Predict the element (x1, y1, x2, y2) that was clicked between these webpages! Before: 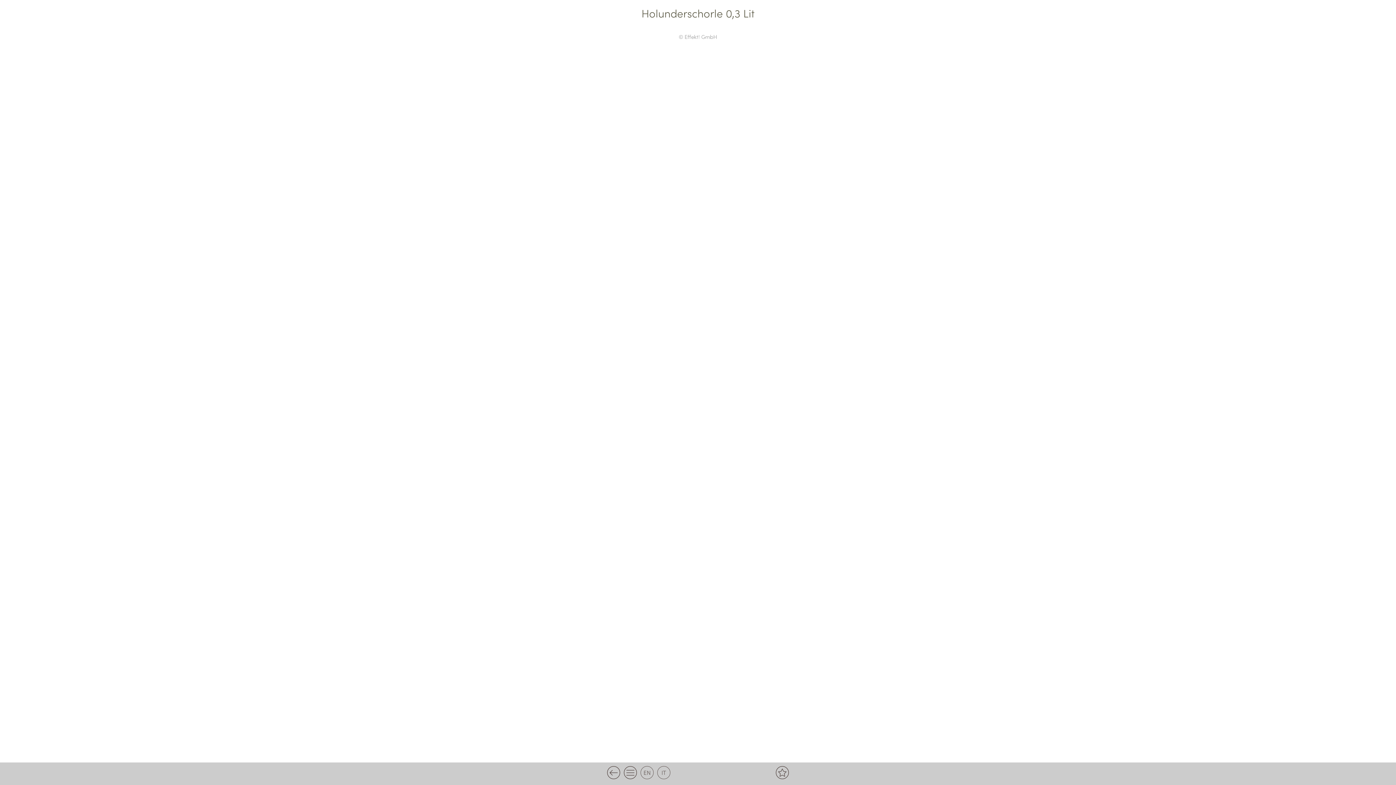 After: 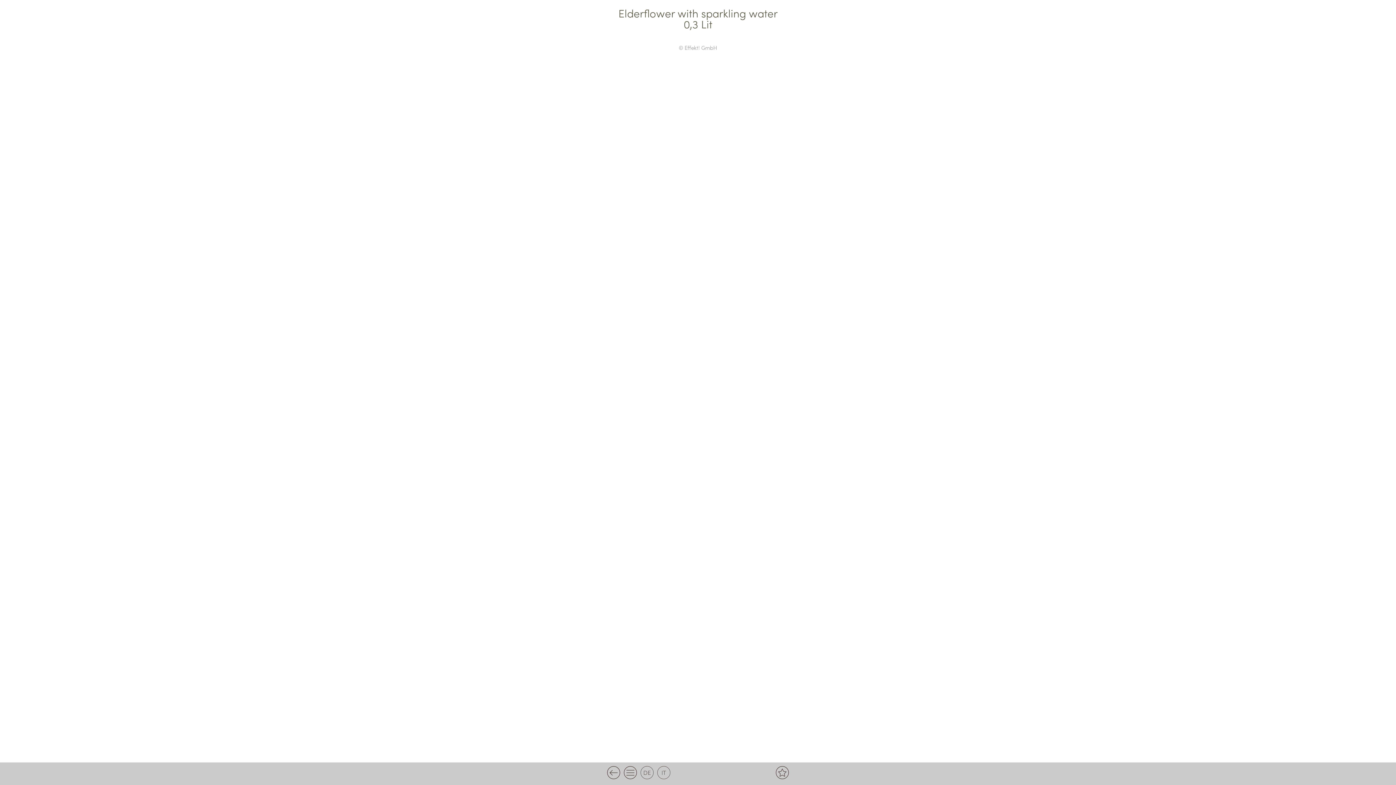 Action: label: EN bbox: (640, 766, 653, 779)